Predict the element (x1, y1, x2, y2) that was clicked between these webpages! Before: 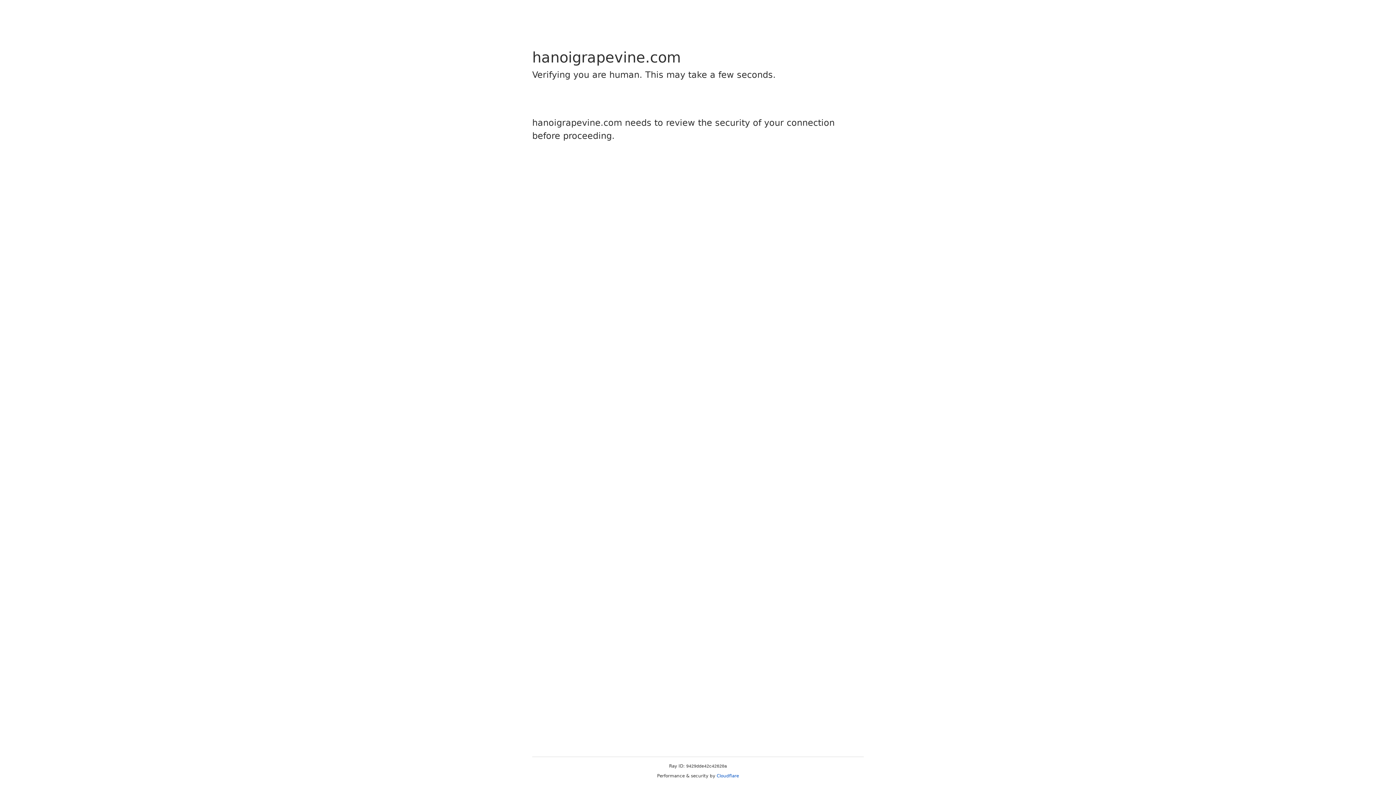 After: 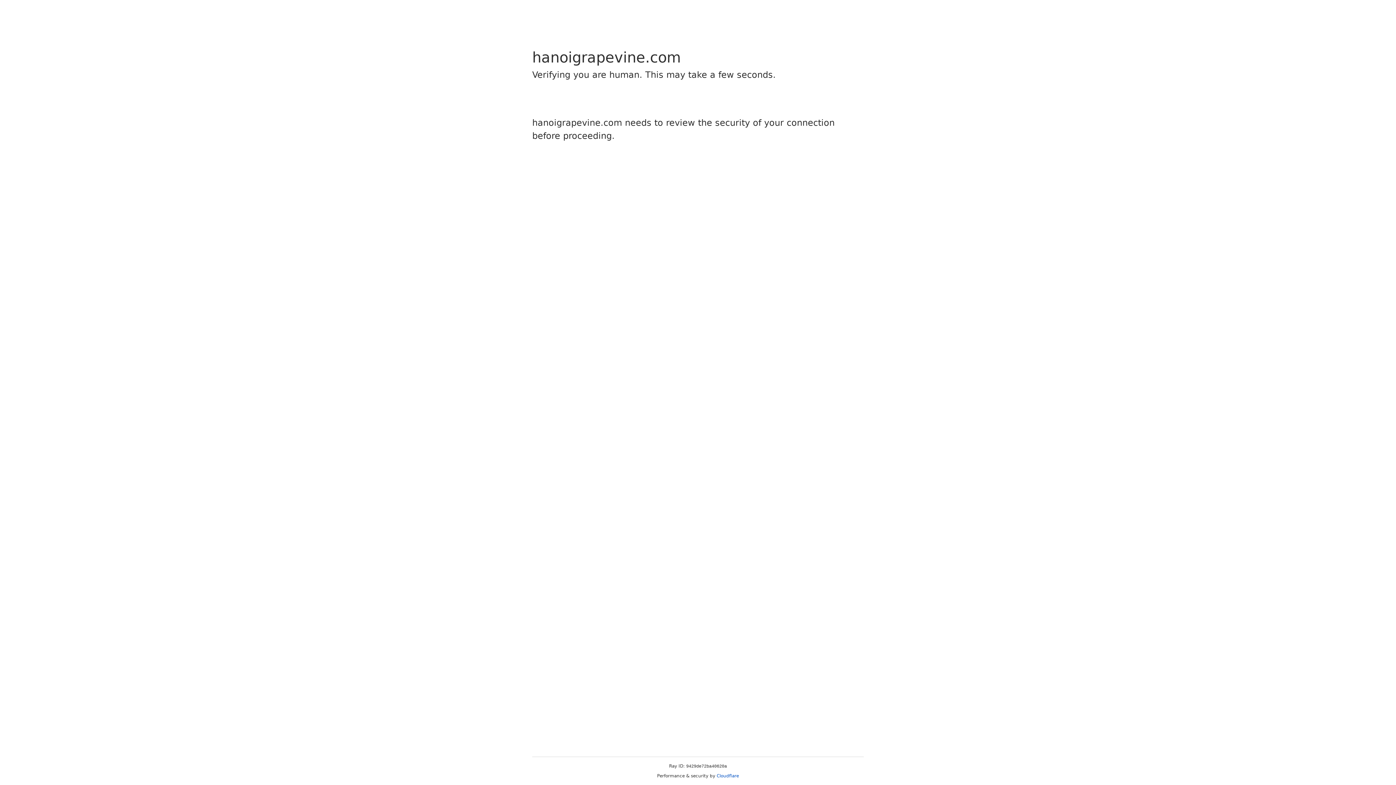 Action: label: Cloudflare bbox: (716, 773, 739, 778)